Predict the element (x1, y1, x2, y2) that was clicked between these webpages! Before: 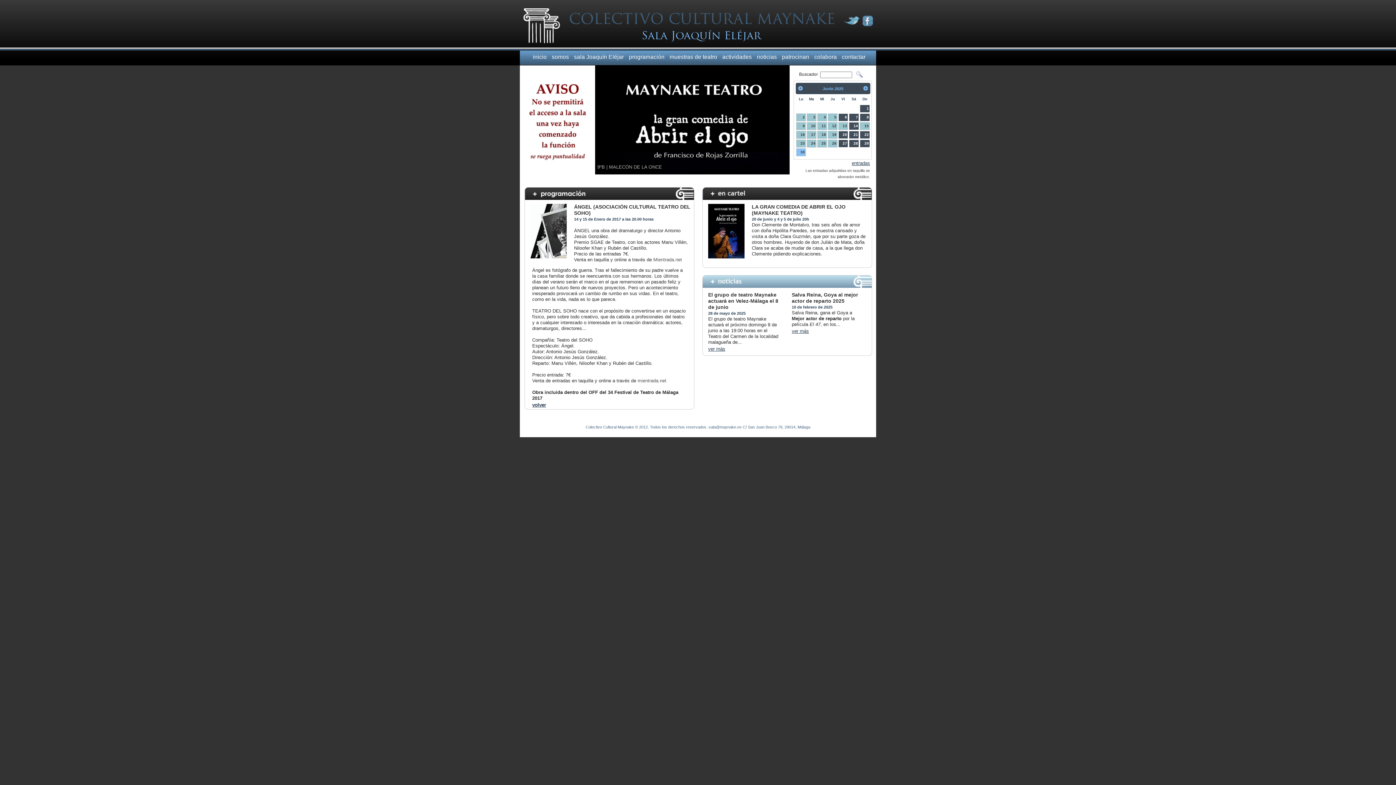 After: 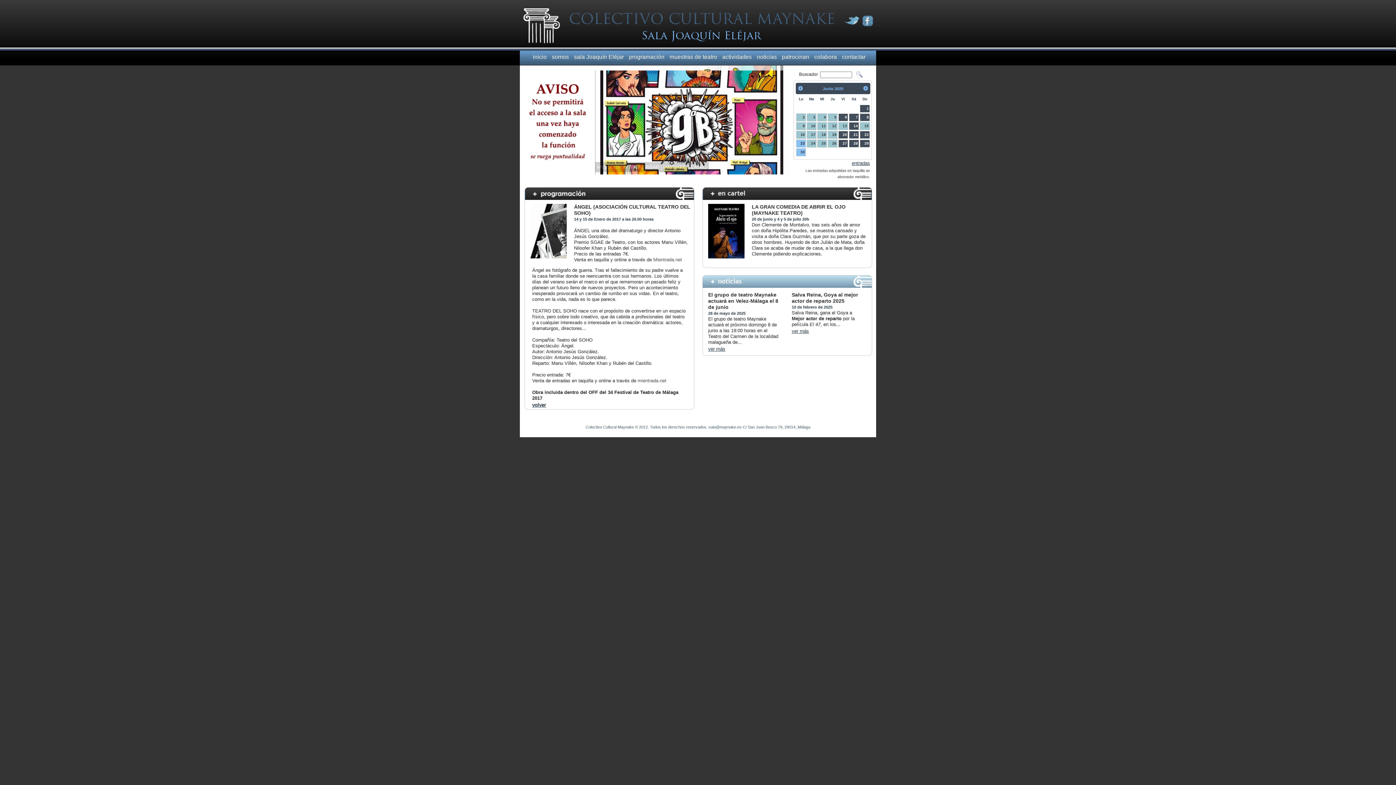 Action: bbox: (796, 139, 806, 147) label: 23